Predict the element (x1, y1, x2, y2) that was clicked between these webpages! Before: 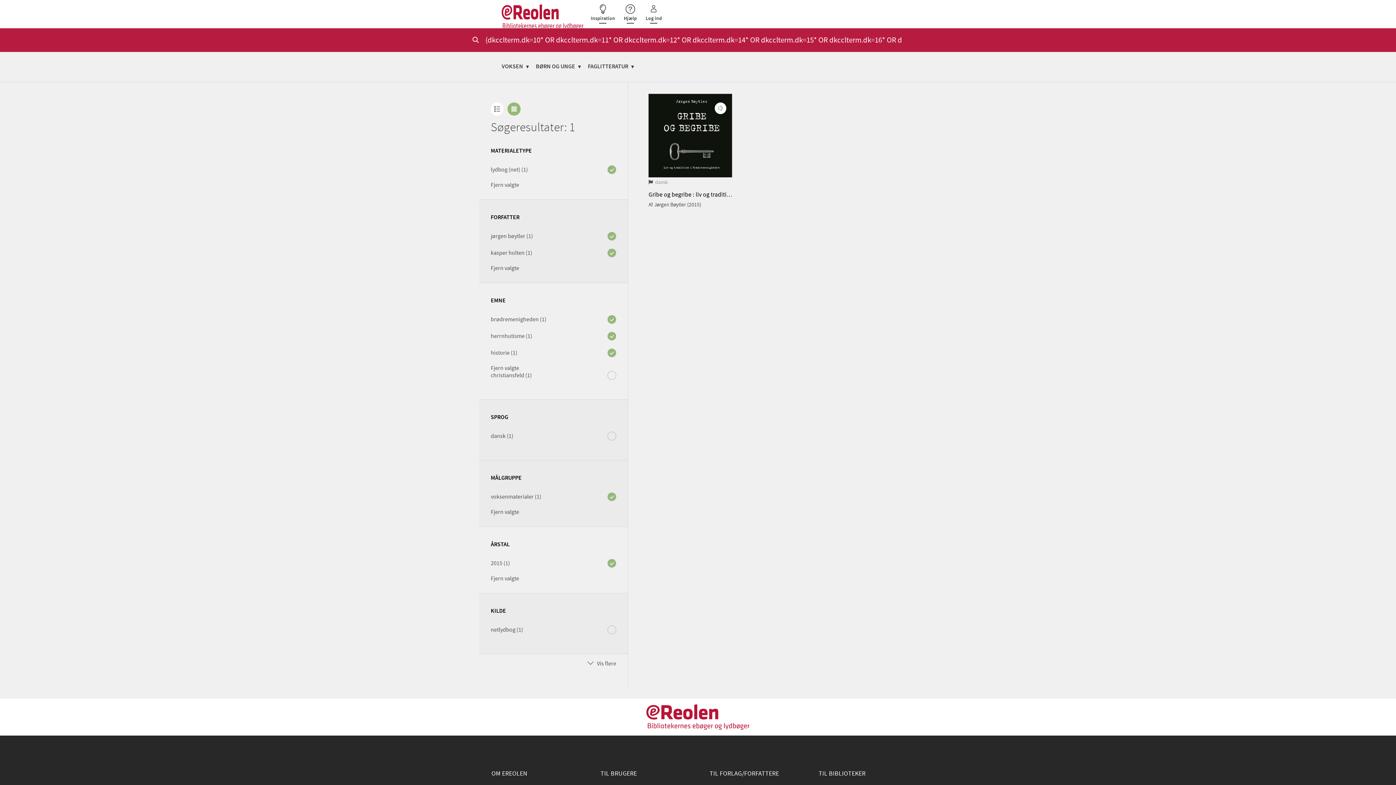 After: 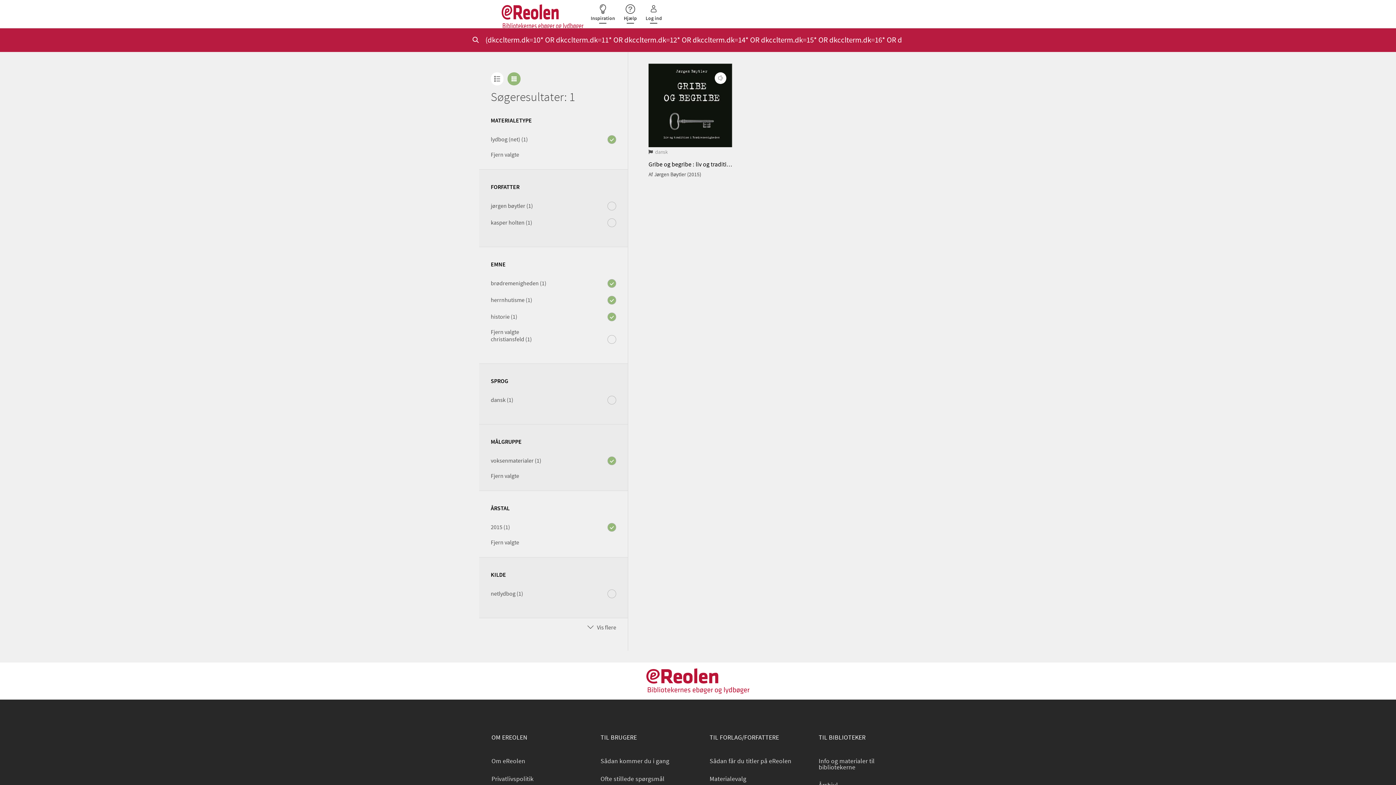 Action: bbox: (490, 264, 519, 271) label: Fjern valgte